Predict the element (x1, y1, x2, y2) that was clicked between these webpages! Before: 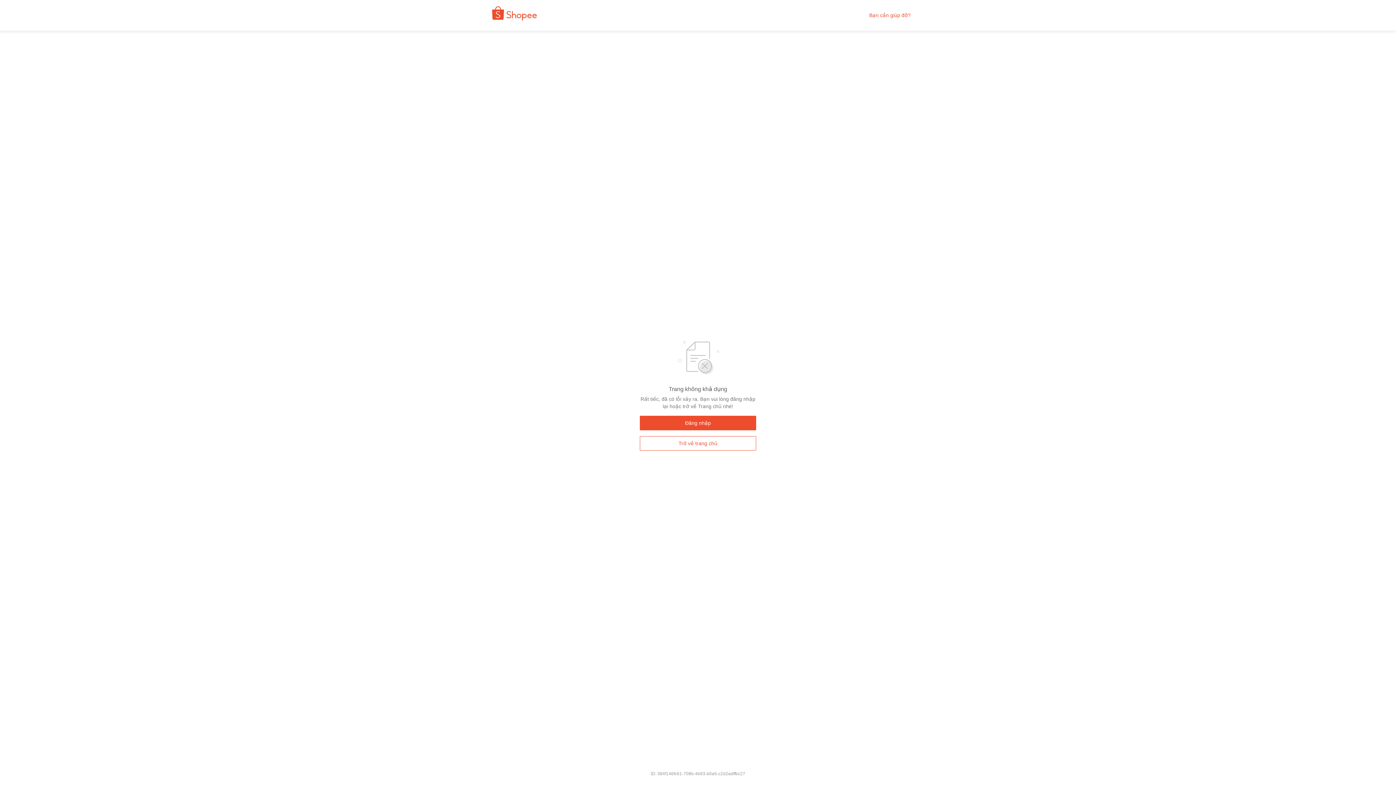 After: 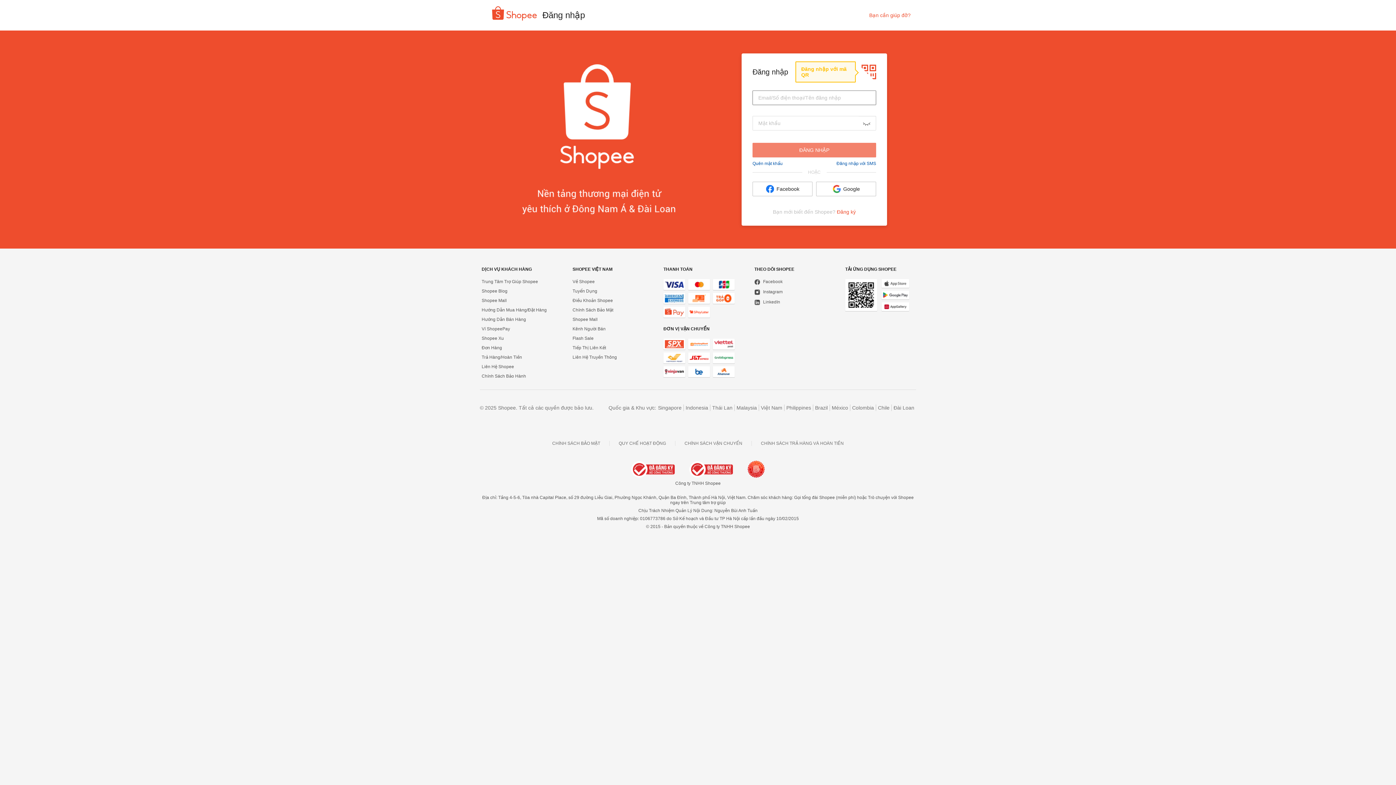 Action: bbox: (640, 416, 756, 430) label: Đăng nhập